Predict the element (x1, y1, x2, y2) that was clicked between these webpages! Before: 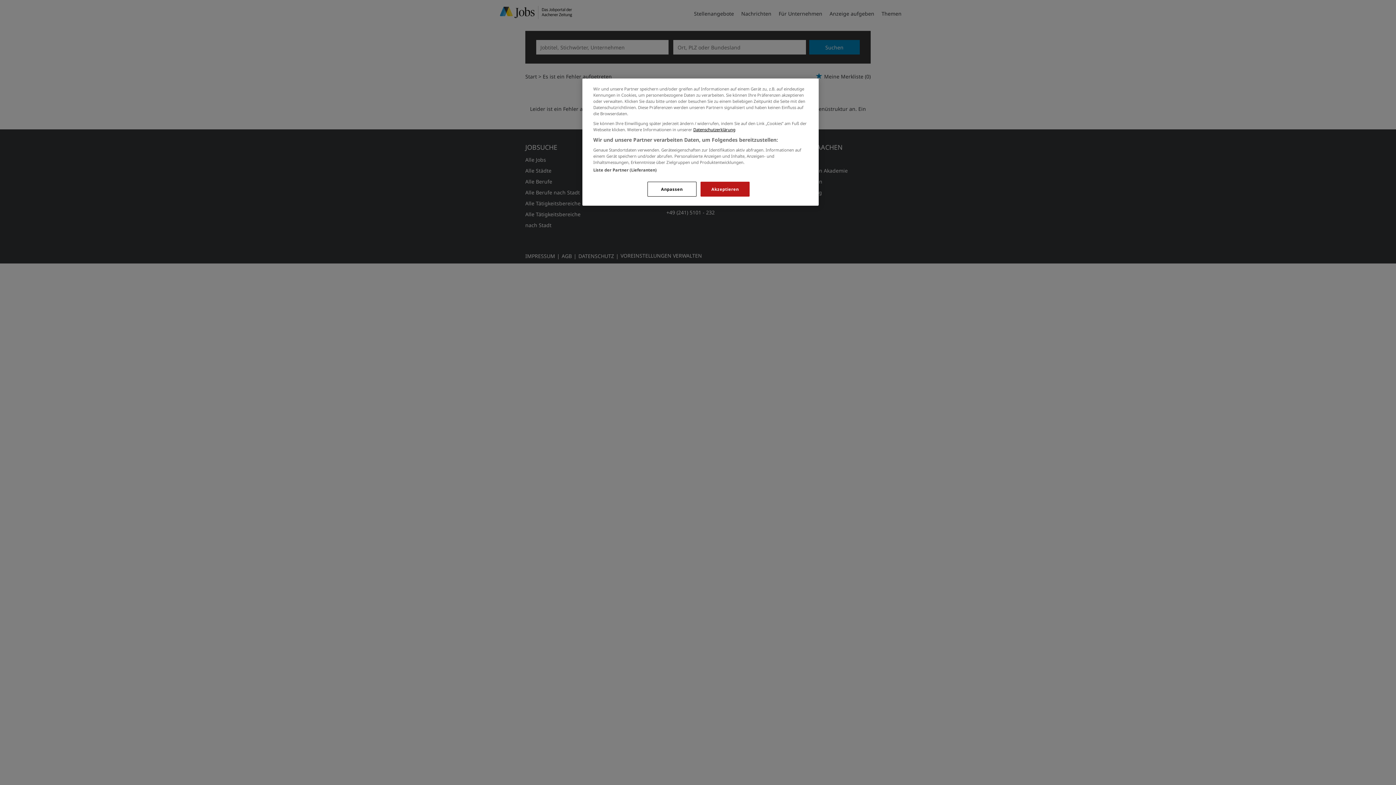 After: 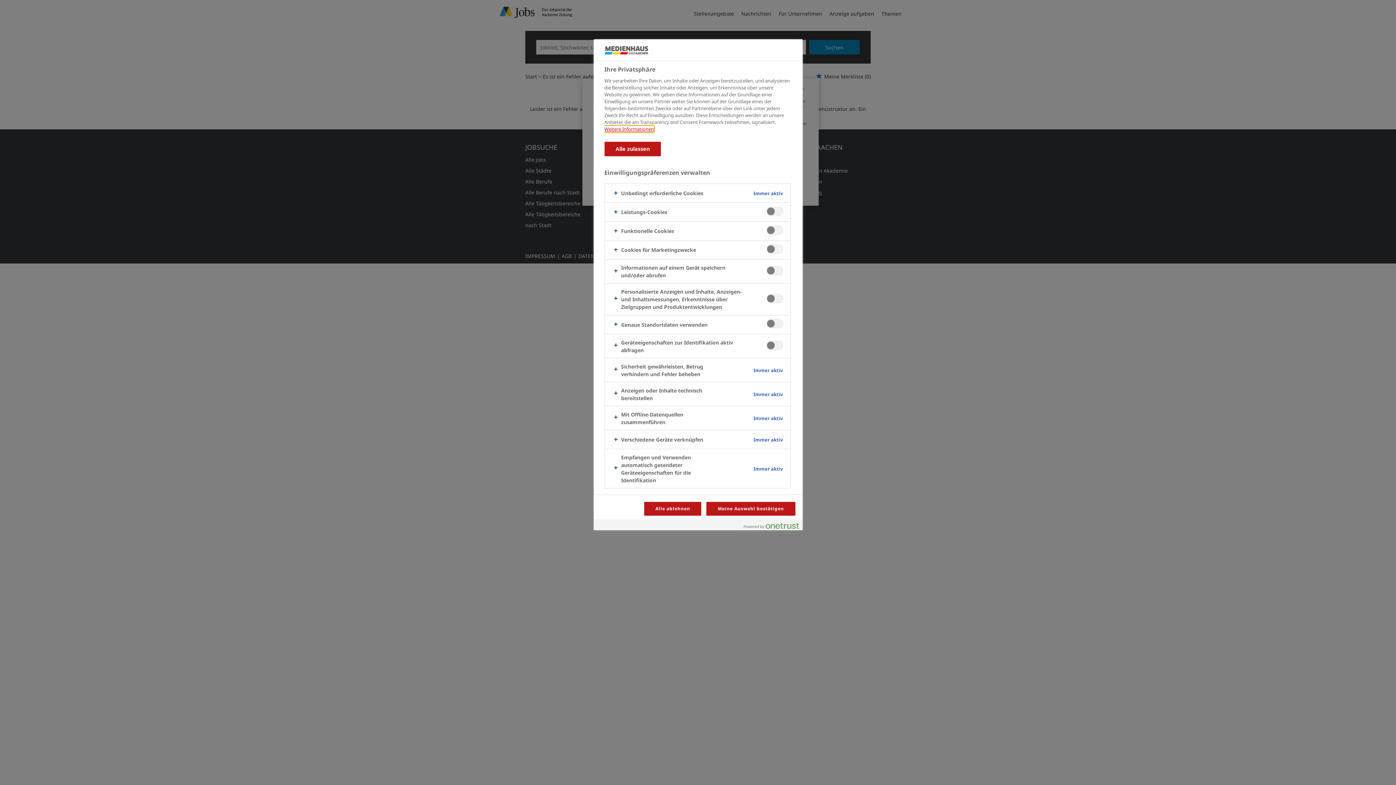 Action: bbox: (647, 181, 696, 196) label: Anpassen